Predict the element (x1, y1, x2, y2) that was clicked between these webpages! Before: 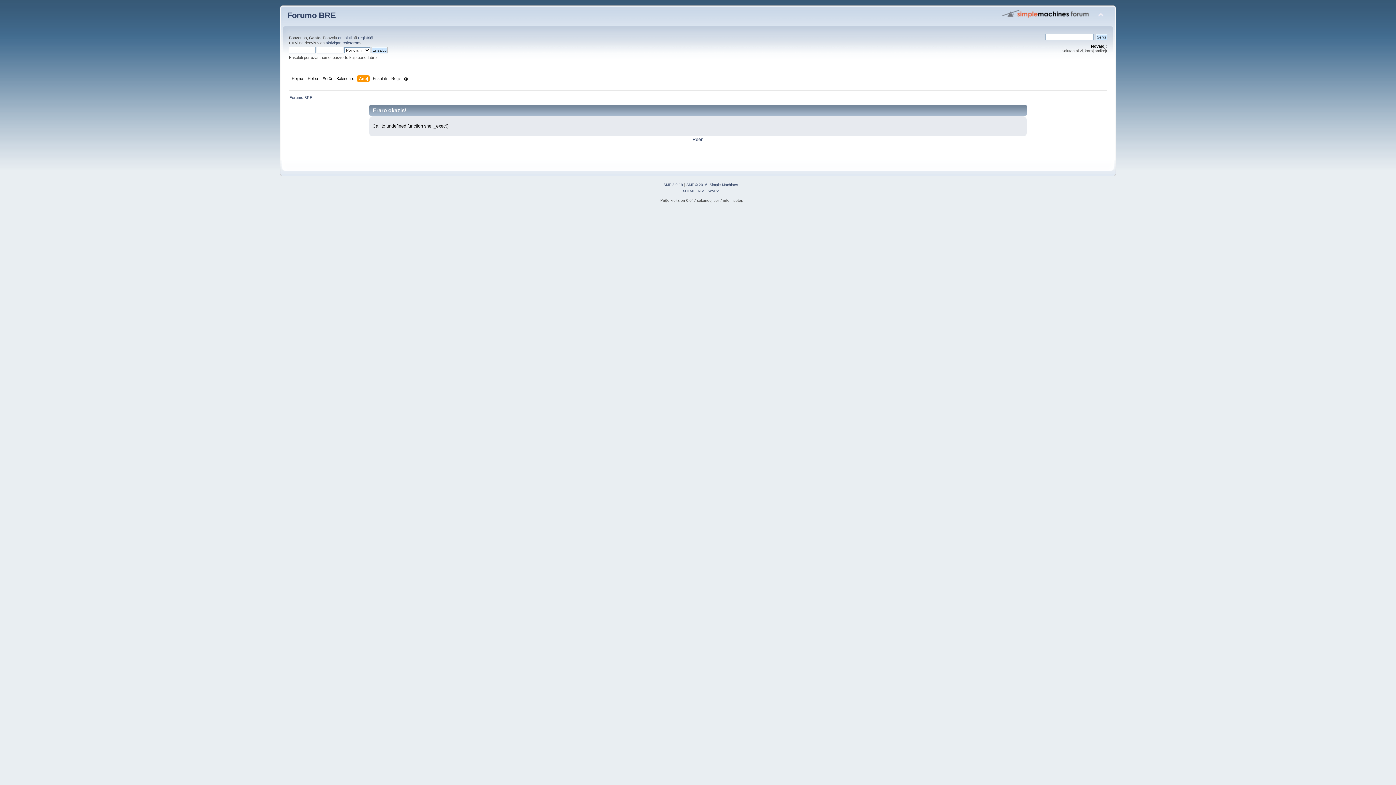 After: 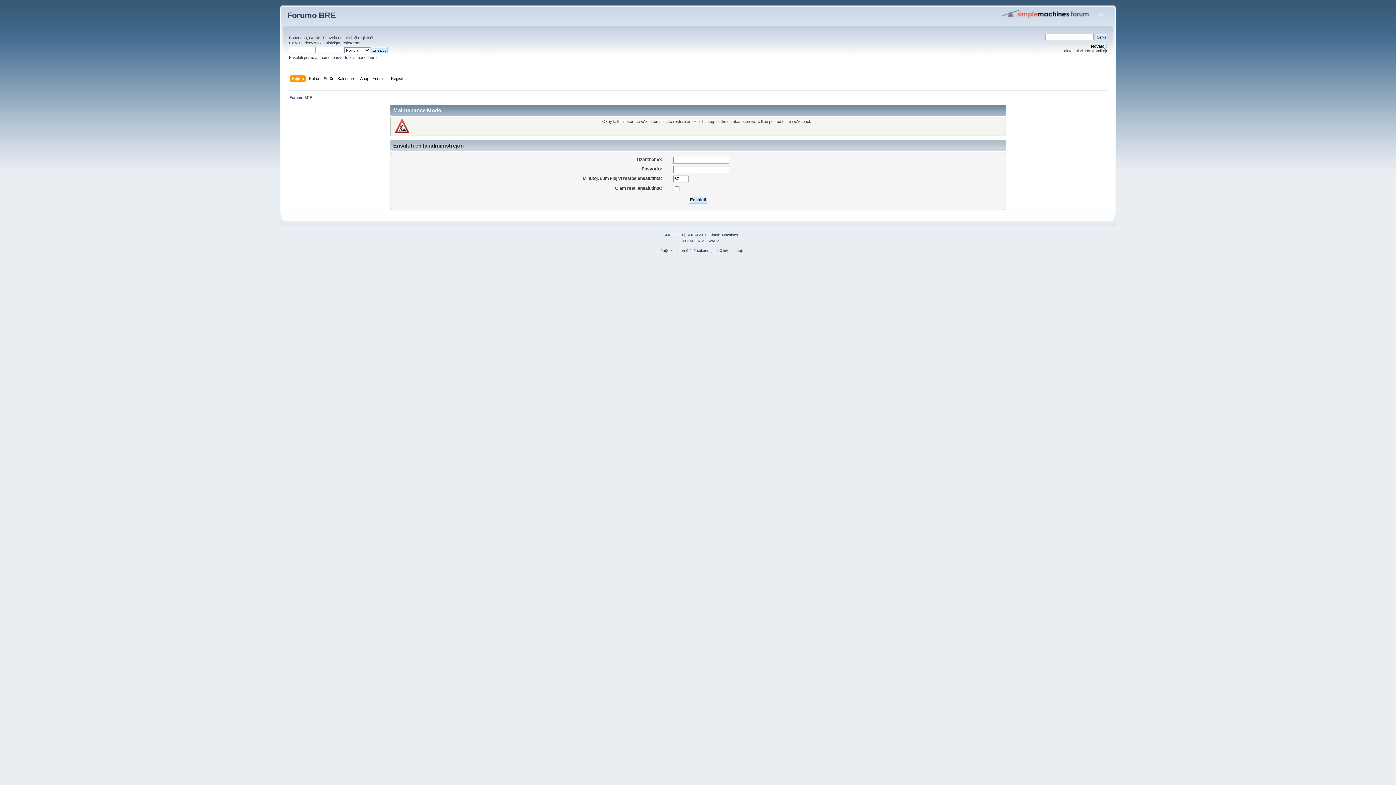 Action: bbox: (698, 189, 705, 193) label: RSS